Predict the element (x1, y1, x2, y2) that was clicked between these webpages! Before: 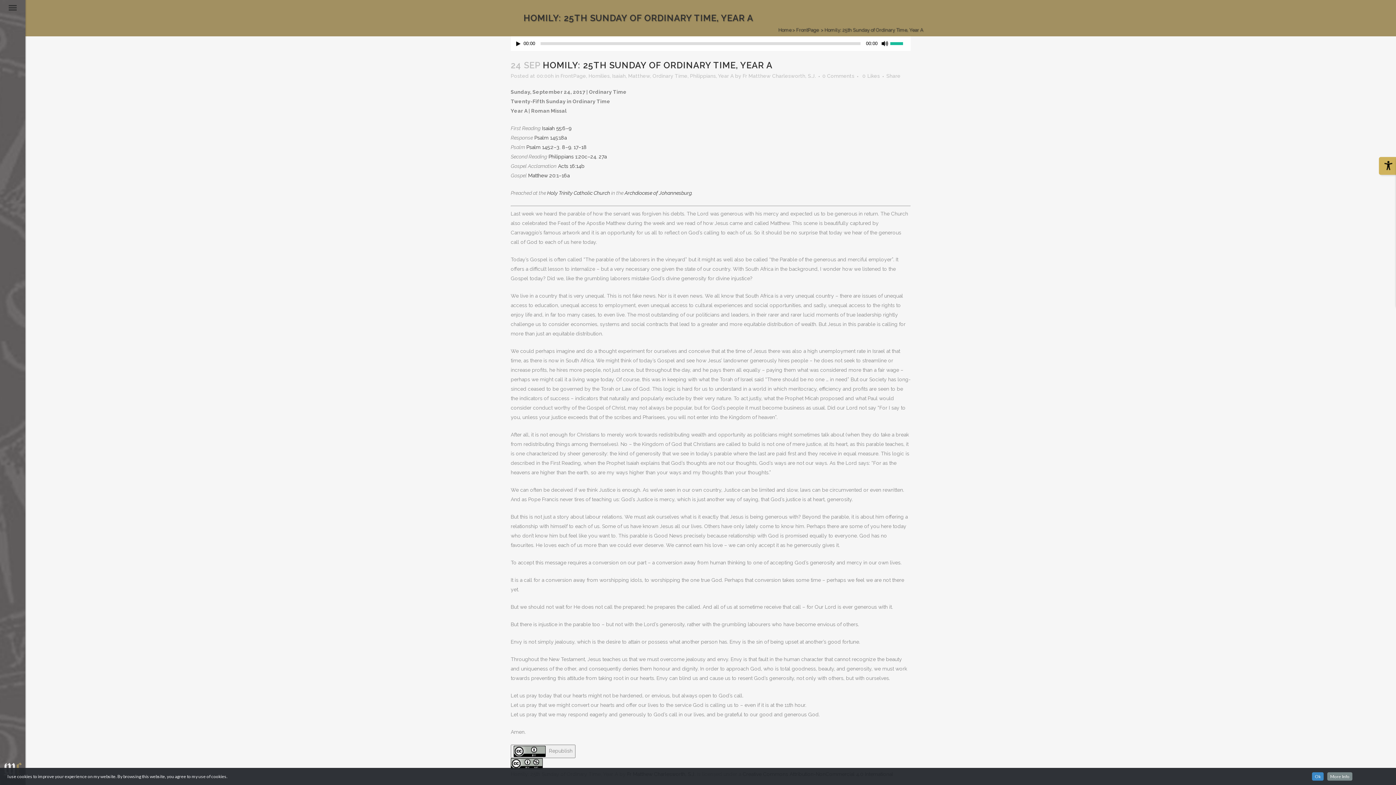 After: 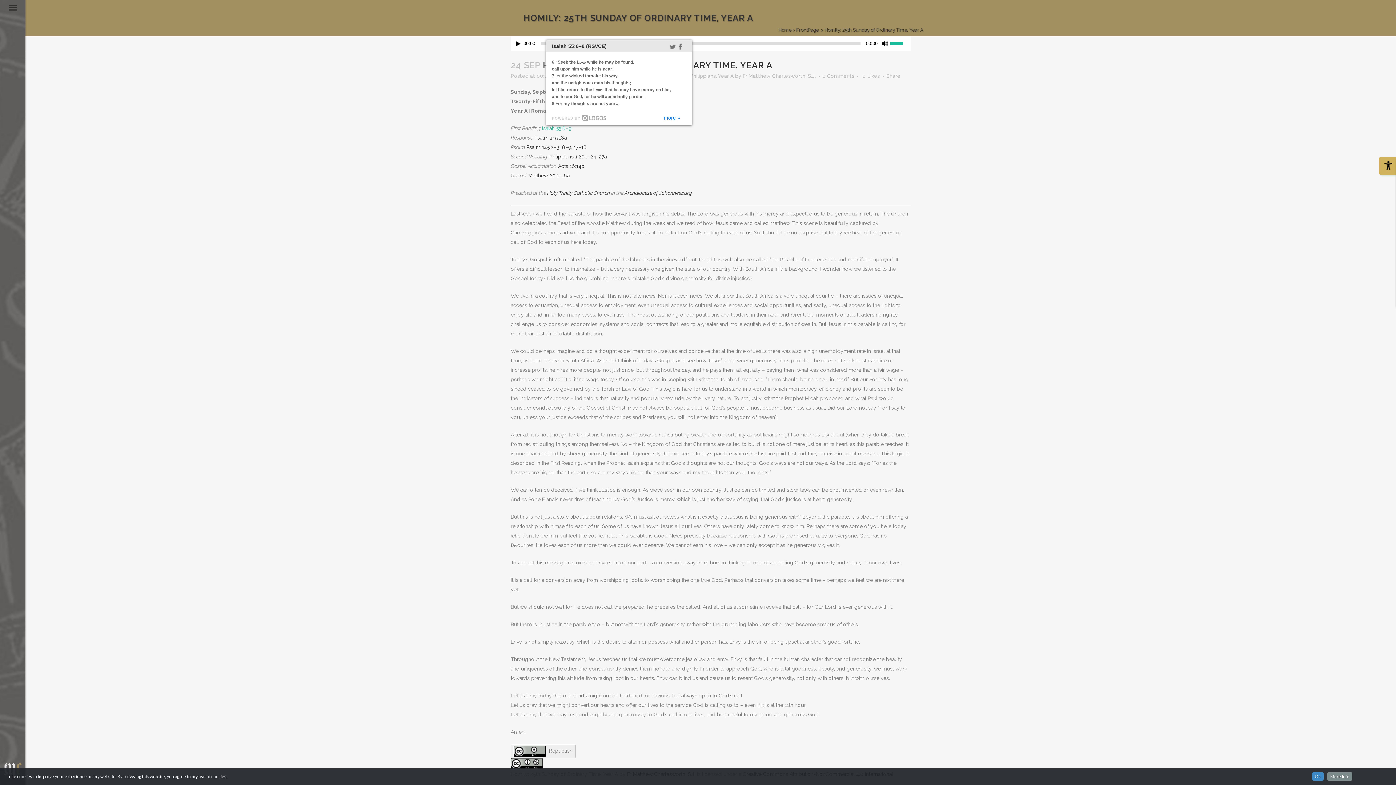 Action: bbox: (542, 125, 571, 131) label: Isaiah 55:6–9